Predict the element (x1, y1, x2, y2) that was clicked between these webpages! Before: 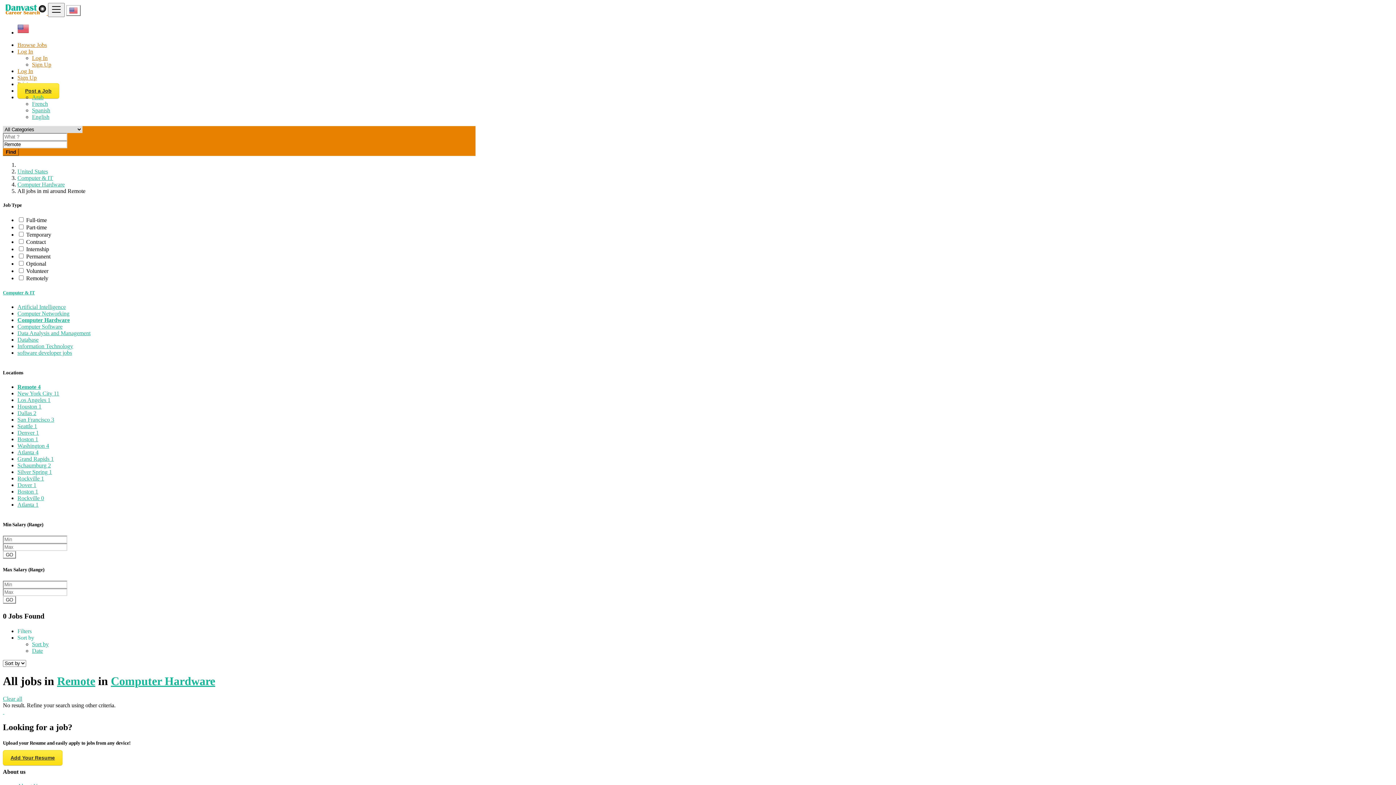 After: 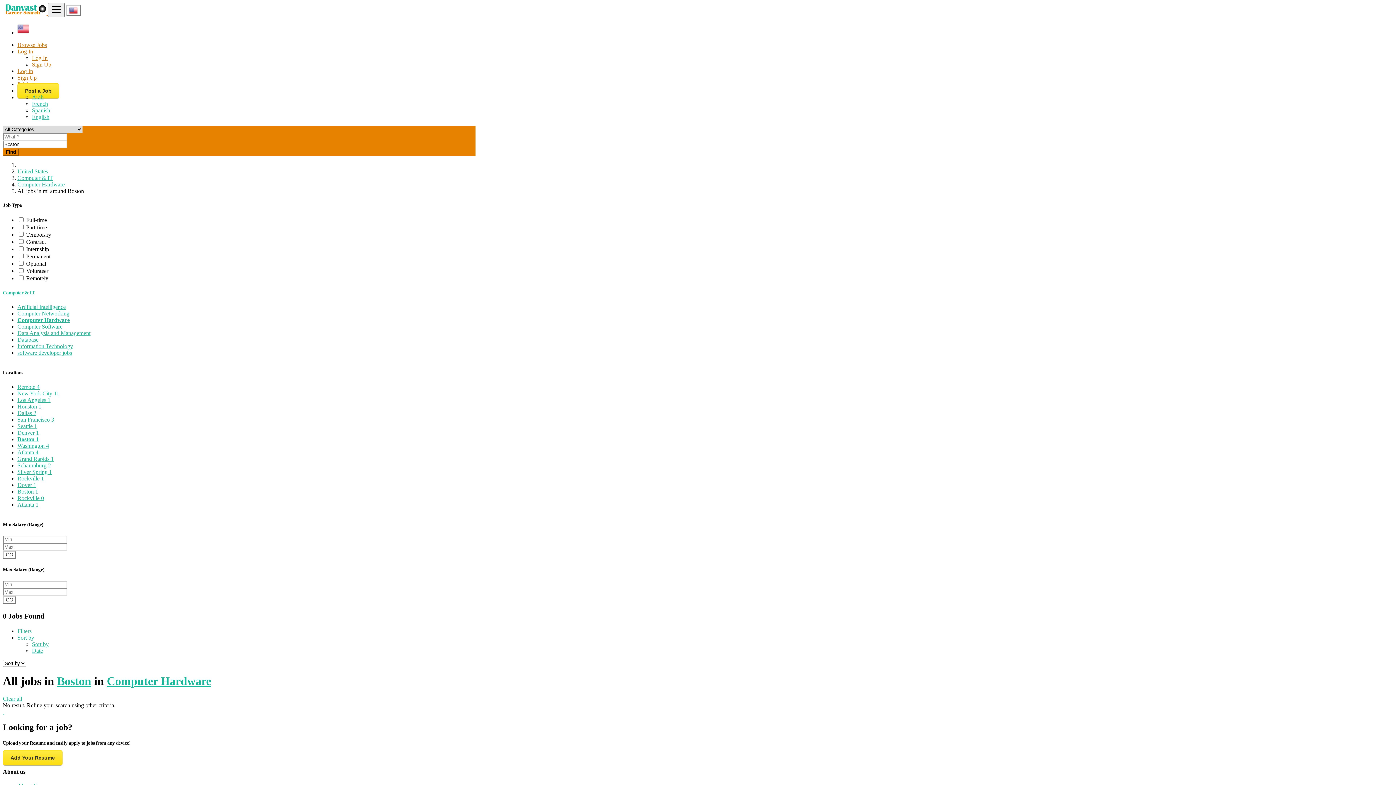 Action: label: Boston 1 bbox: (17, 436, 38, 442)